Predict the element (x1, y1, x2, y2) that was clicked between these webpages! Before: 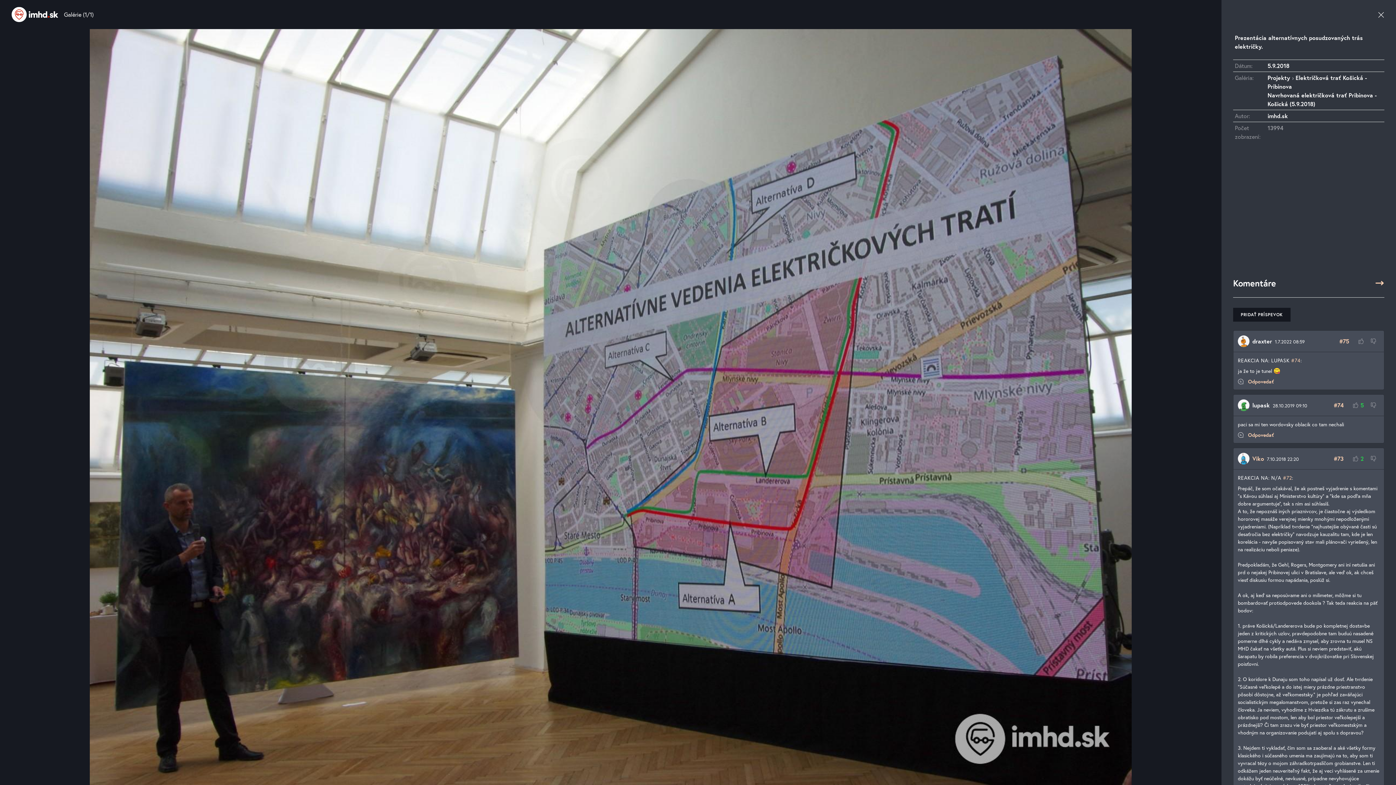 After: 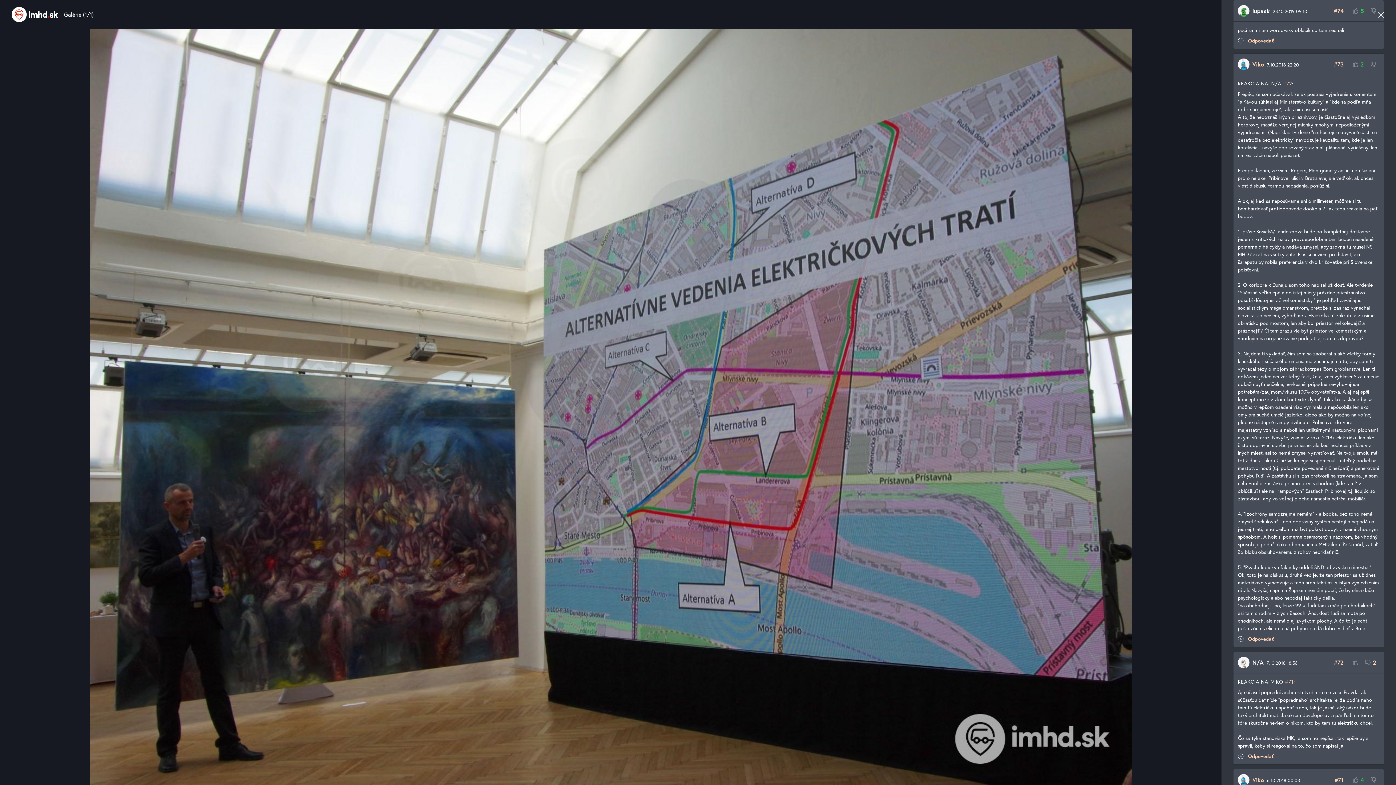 Action: label: #74 bbox: (1334, 401, 1343, 409)